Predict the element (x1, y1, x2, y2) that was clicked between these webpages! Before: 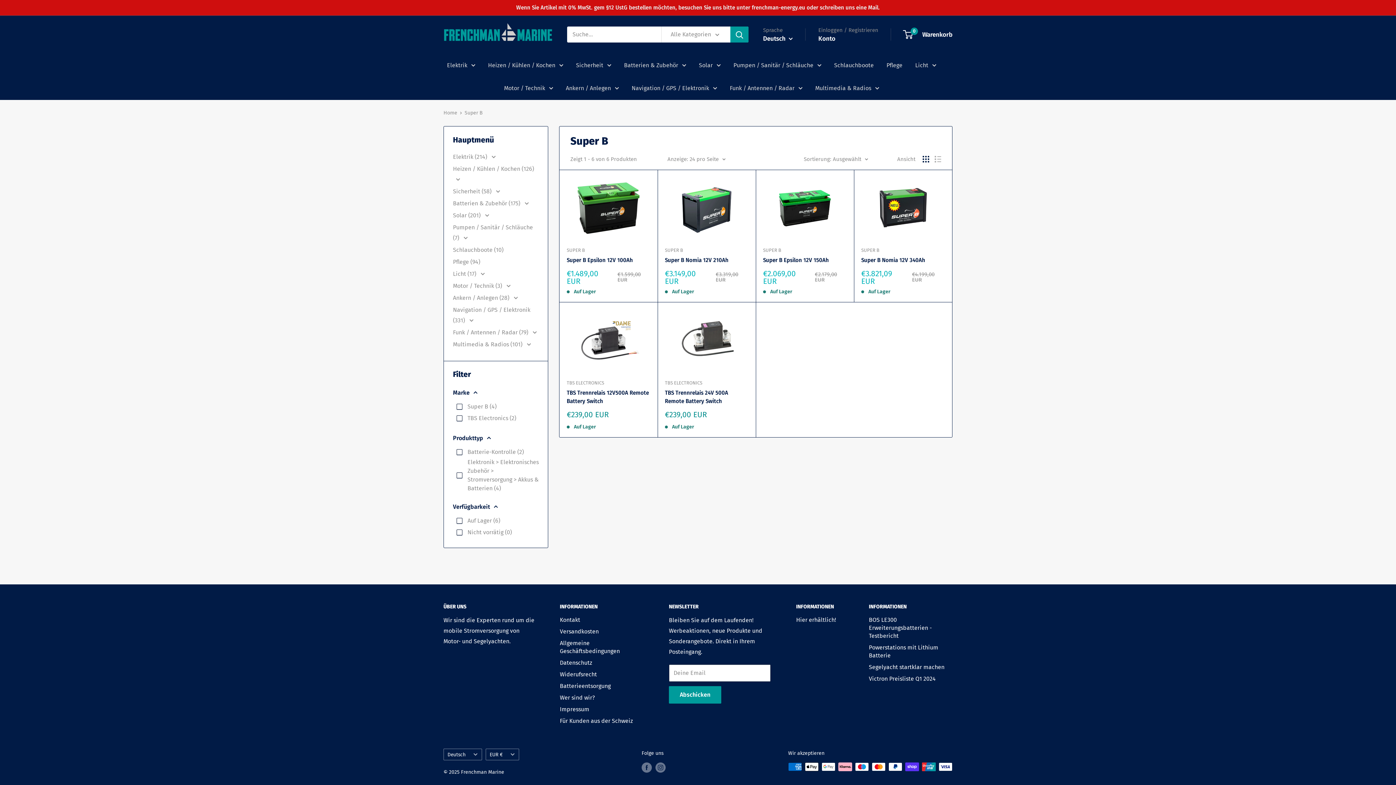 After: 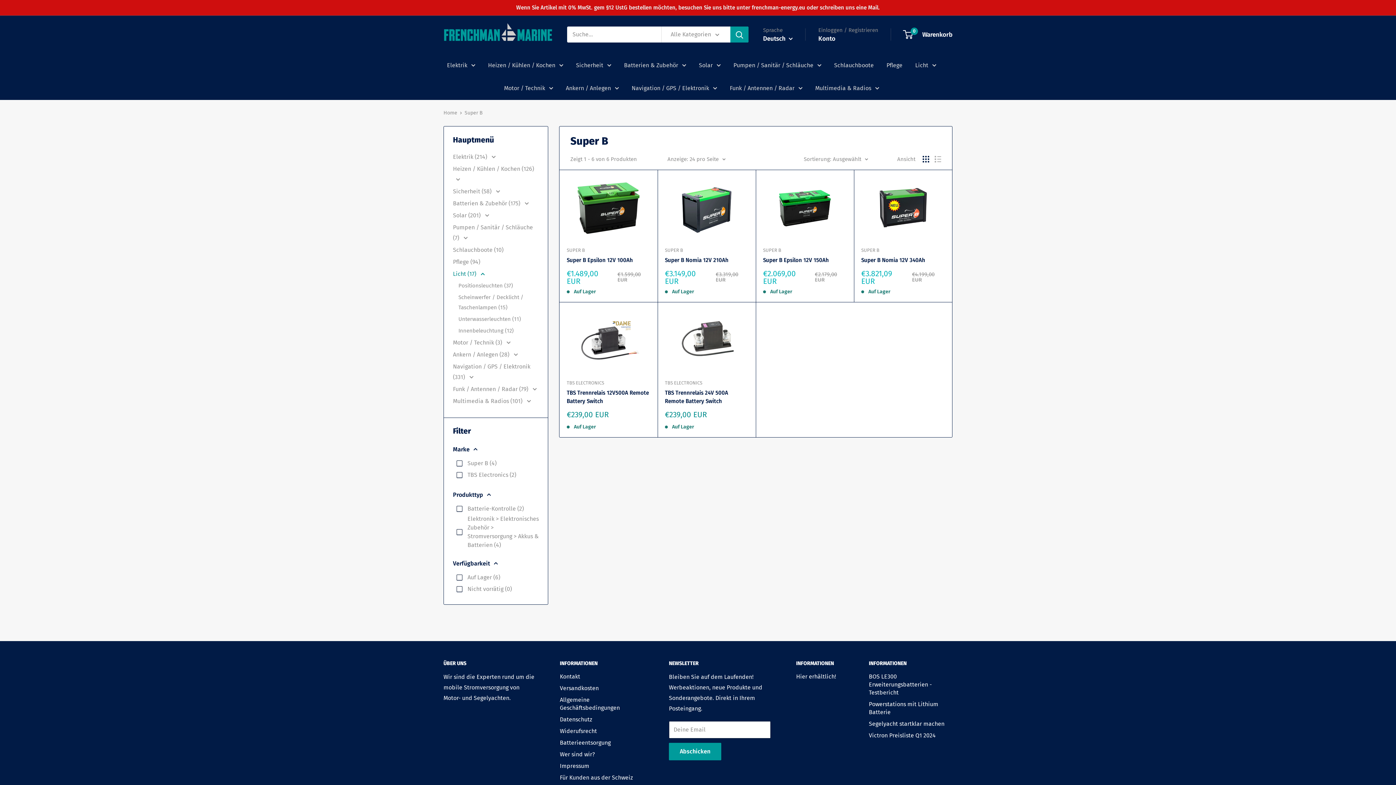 Action: label: Licht (17)  bbox: (453, 267, 538, 279)